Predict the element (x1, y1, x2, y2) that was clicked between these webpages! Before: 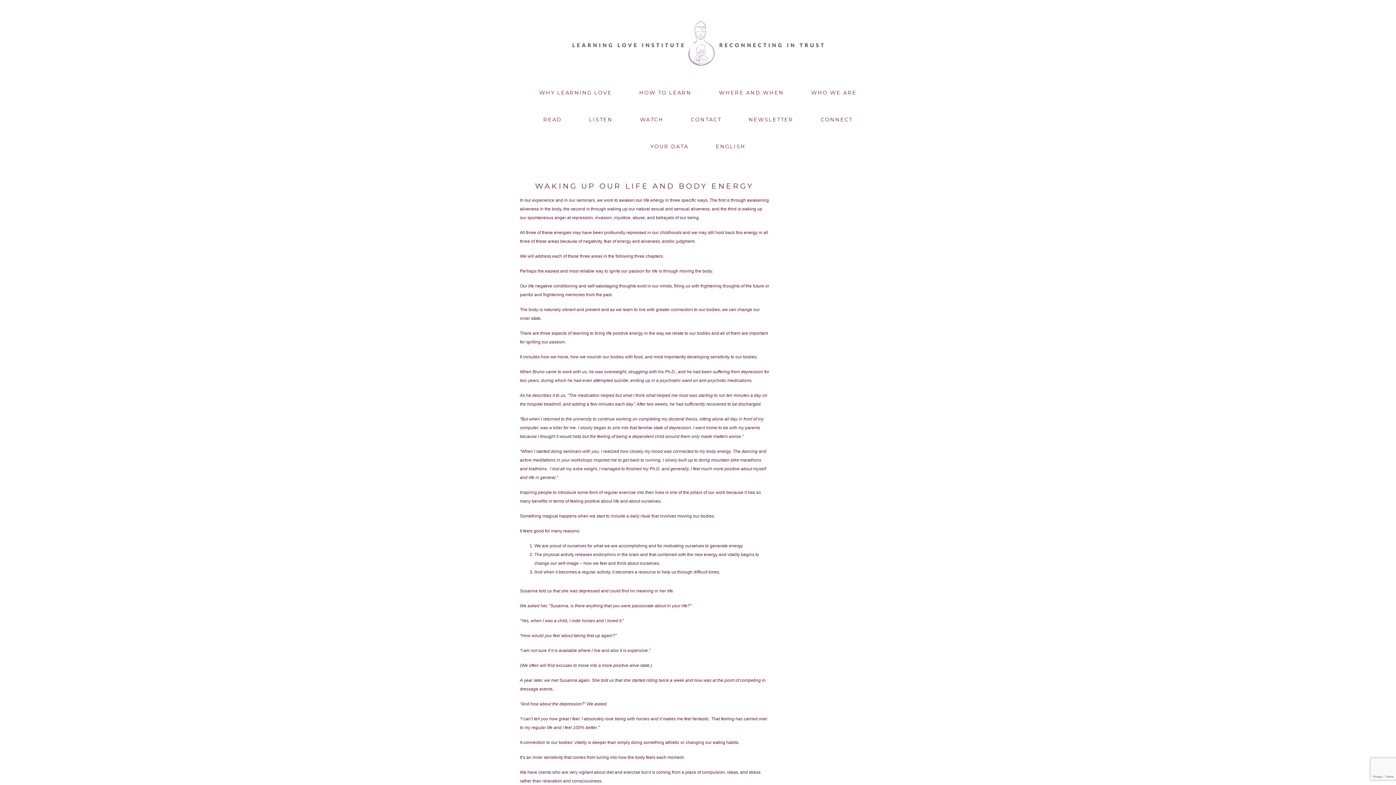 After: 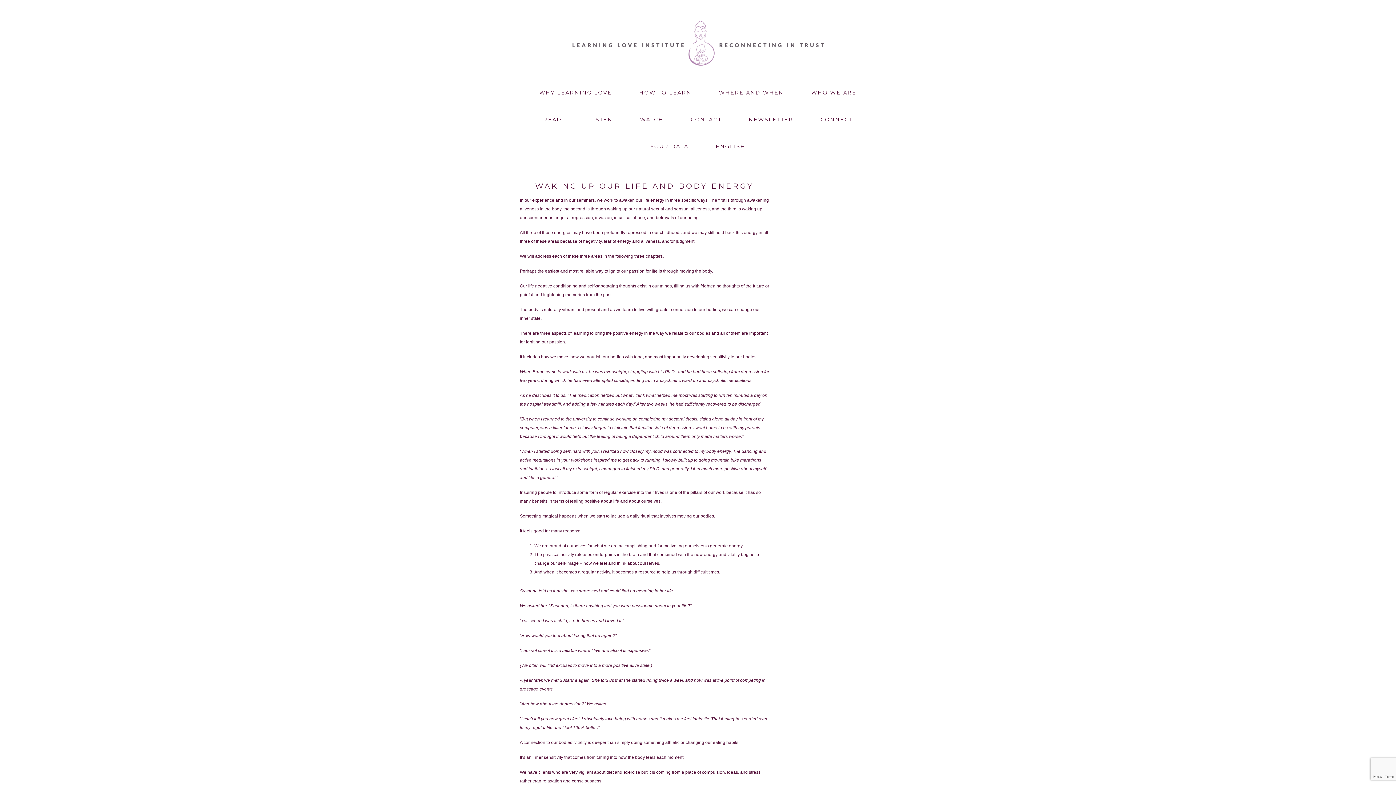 Action: label: ENGLISH bbox: (707, 133, 754, 159)